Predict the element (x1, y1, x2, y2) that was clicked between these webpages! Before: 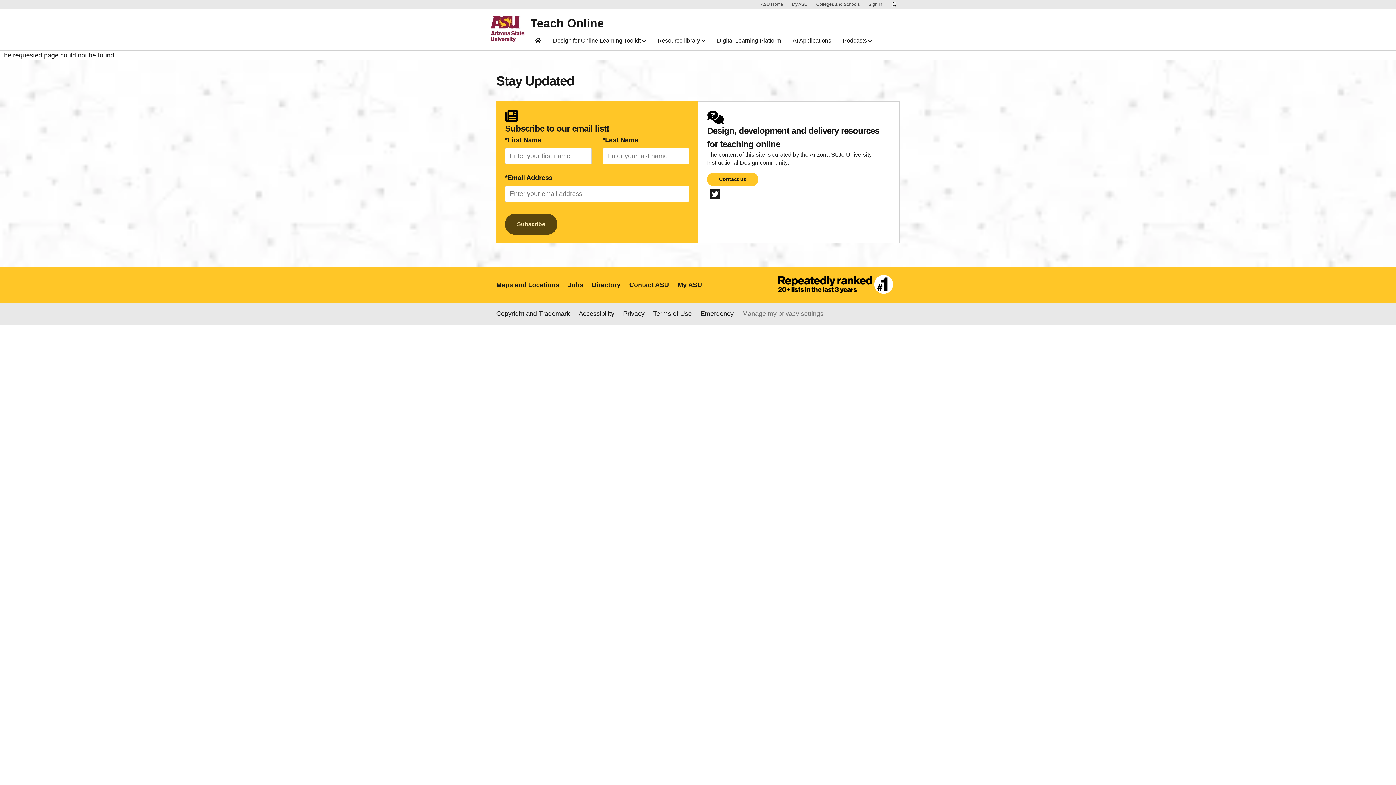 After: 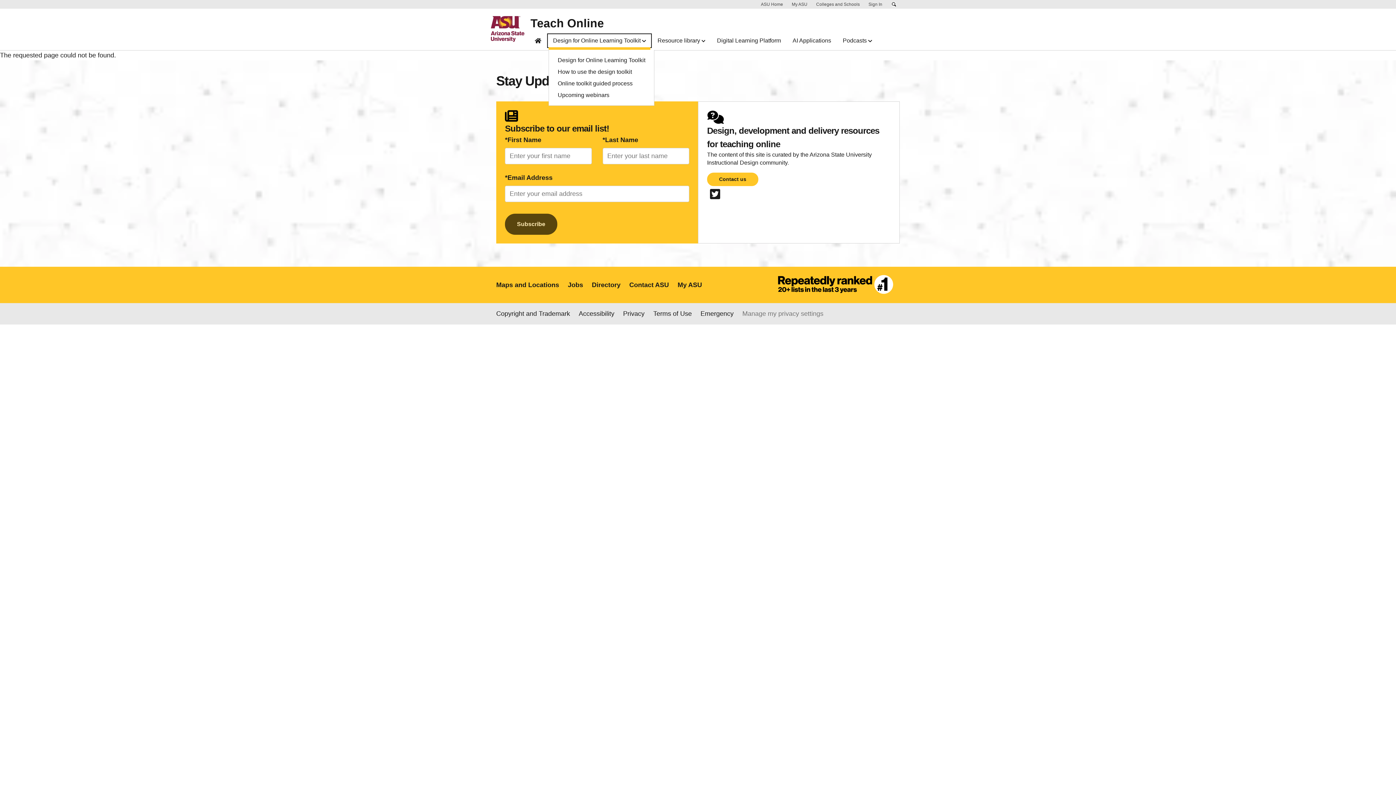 Action: bbox: (548, 34, 650, 46) label: Design for Online Learning Toolkit 